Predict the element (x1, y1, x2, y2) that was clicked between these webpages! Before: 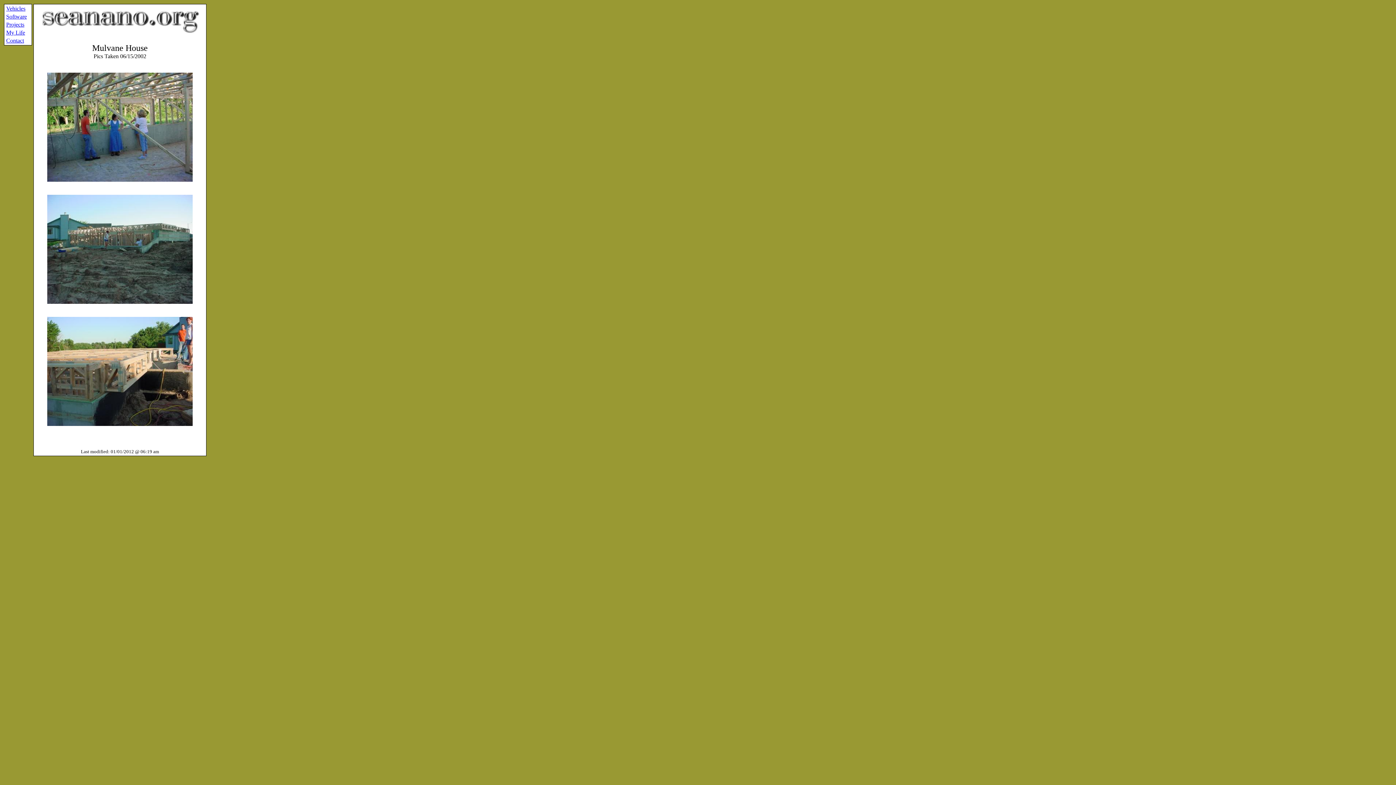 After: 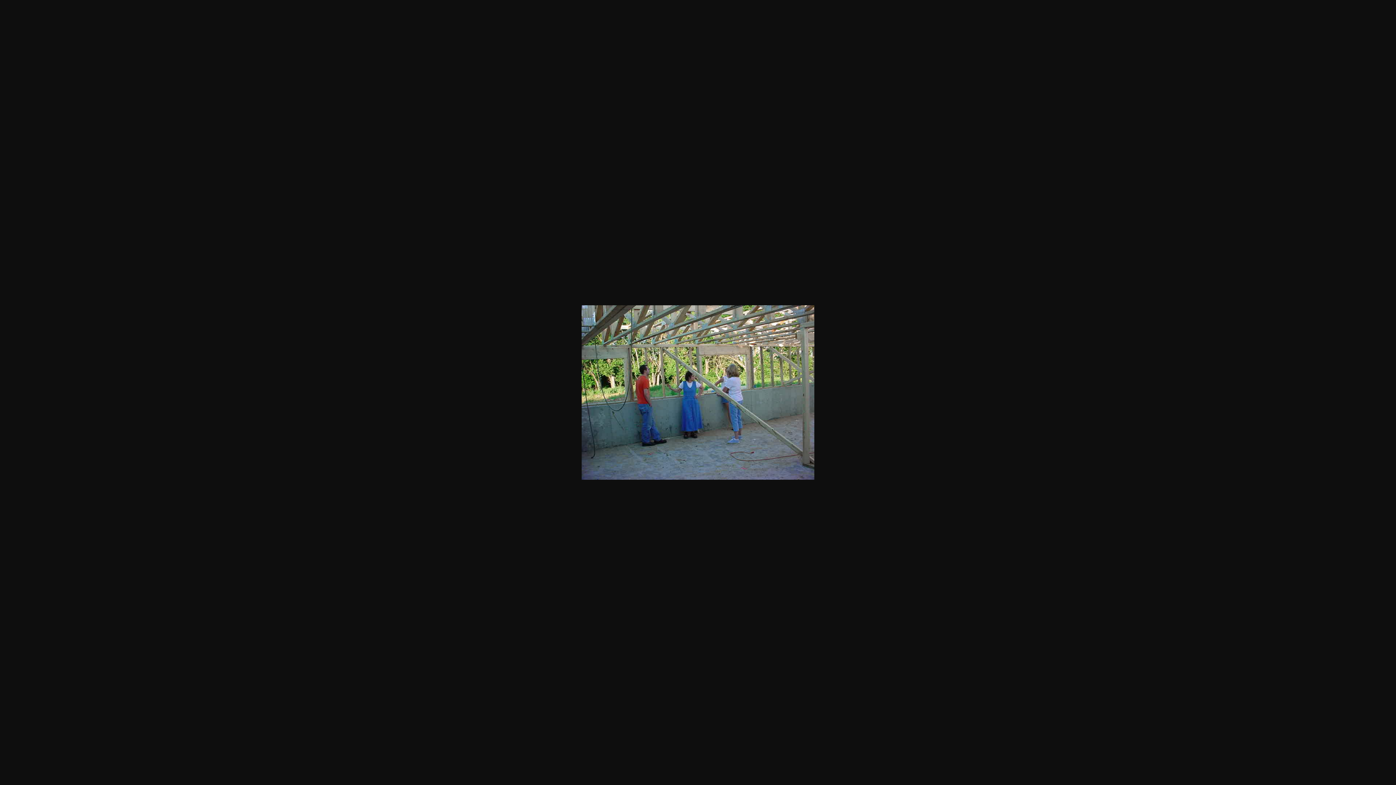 Action: bbox: (47, 176, 192, 182)